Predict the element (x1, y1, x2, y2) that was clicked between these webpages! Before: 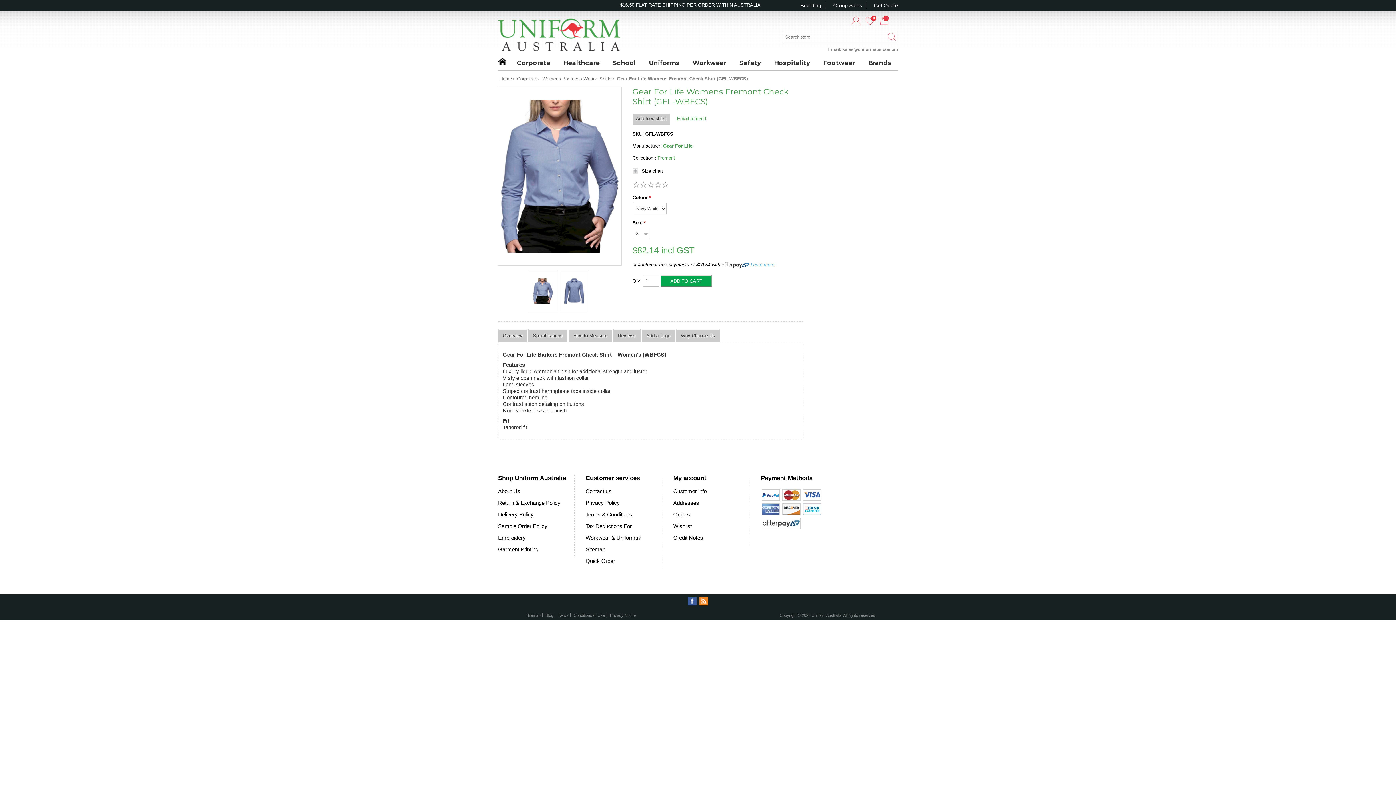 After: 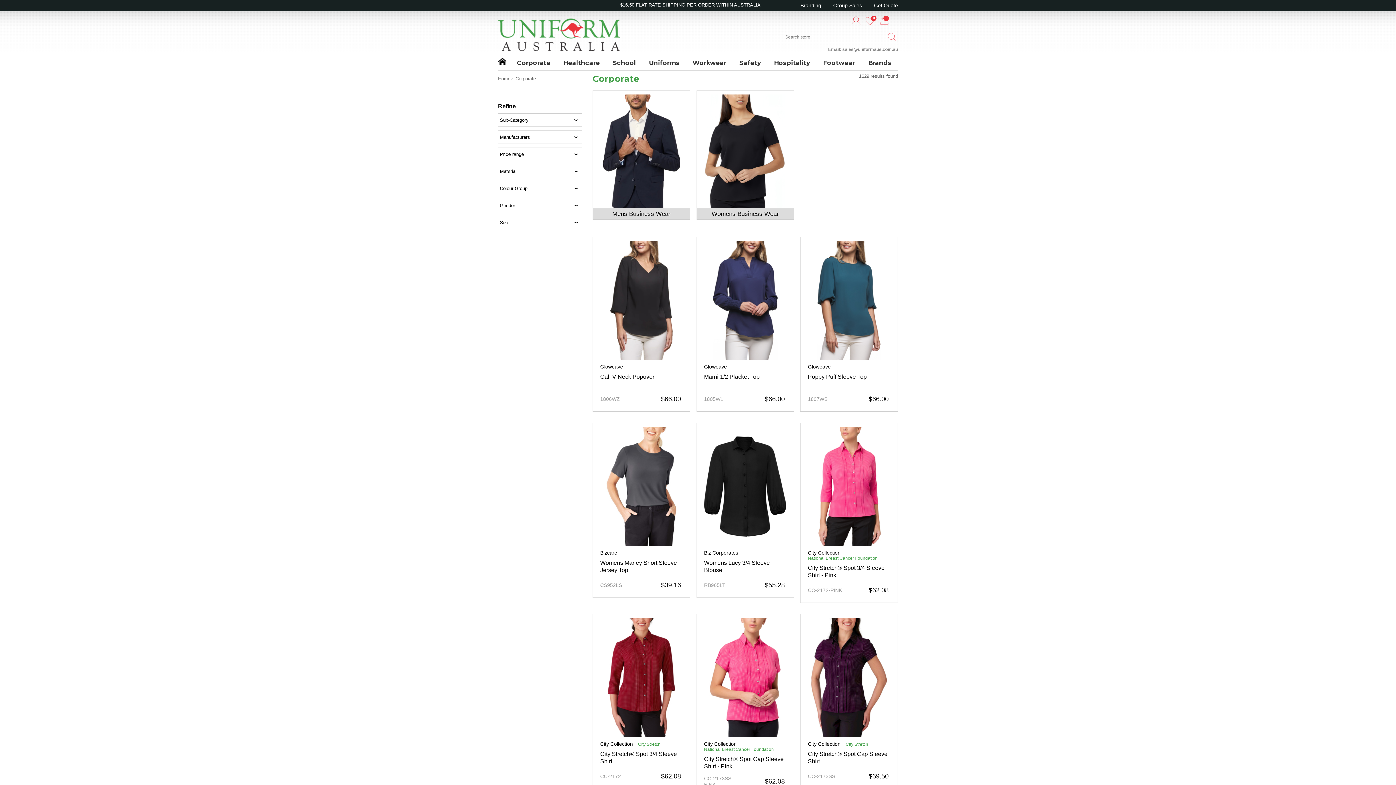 Action: bbox: (511, 55, 556, 70) label: Corporate